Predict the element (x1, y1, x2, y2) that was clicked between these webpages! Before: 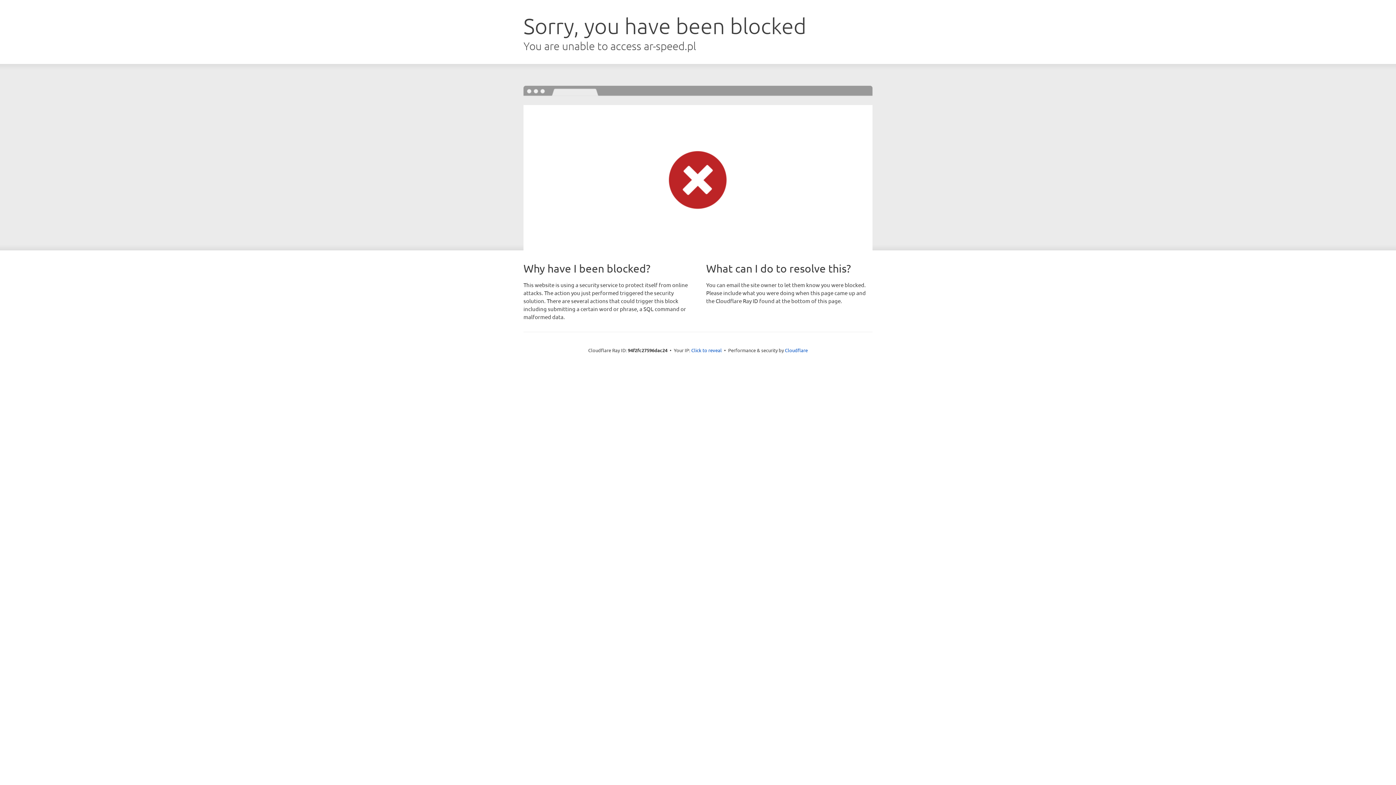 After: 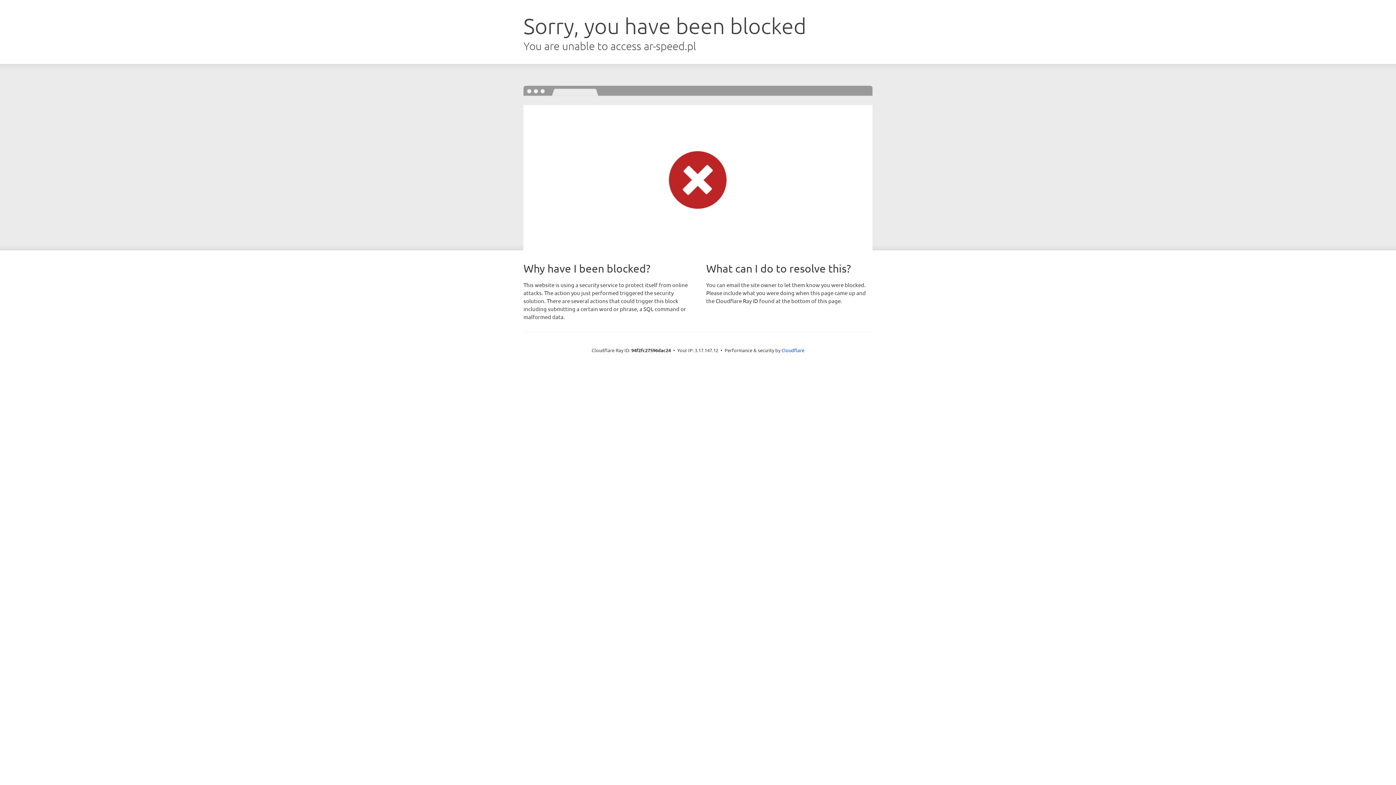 Action: bbox: (691, 346, 722, 353) label: Click to reveal